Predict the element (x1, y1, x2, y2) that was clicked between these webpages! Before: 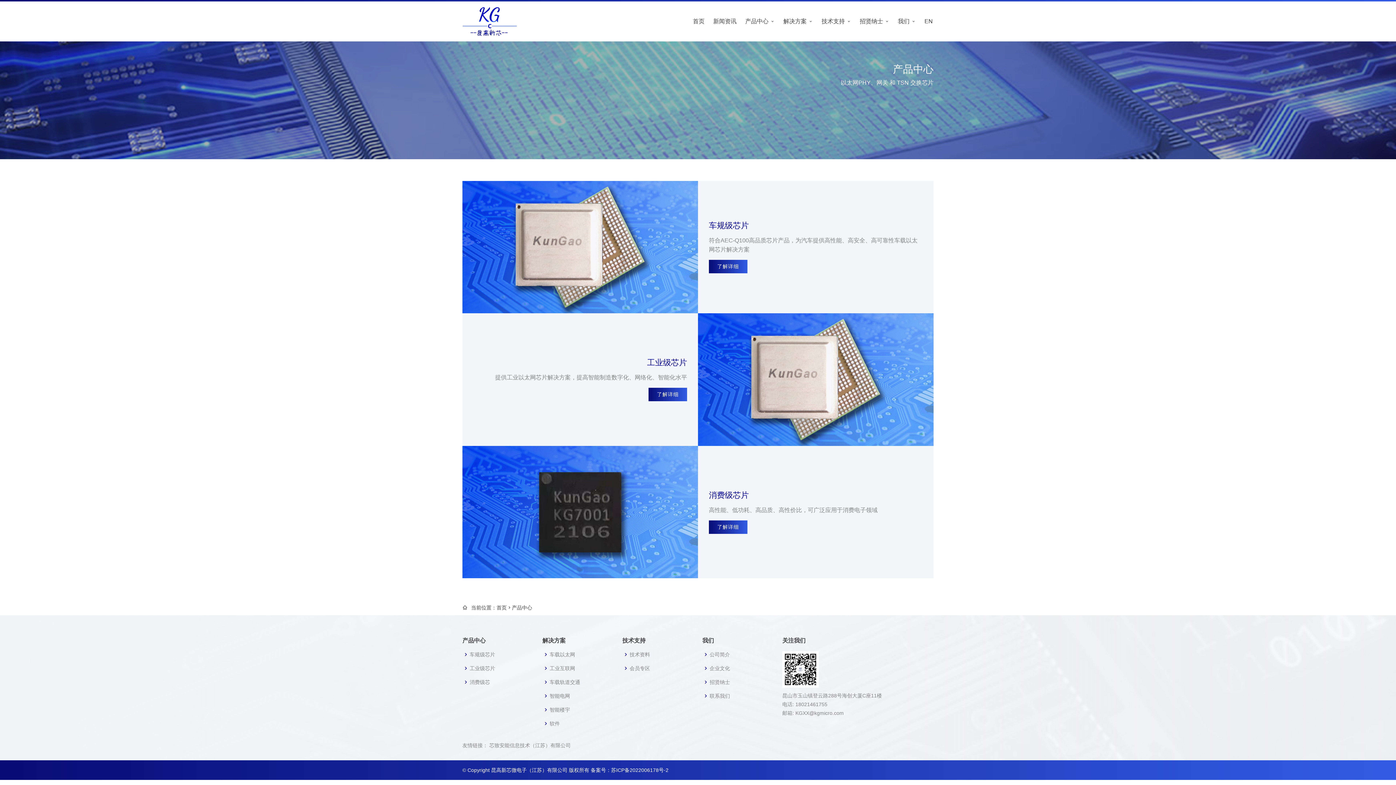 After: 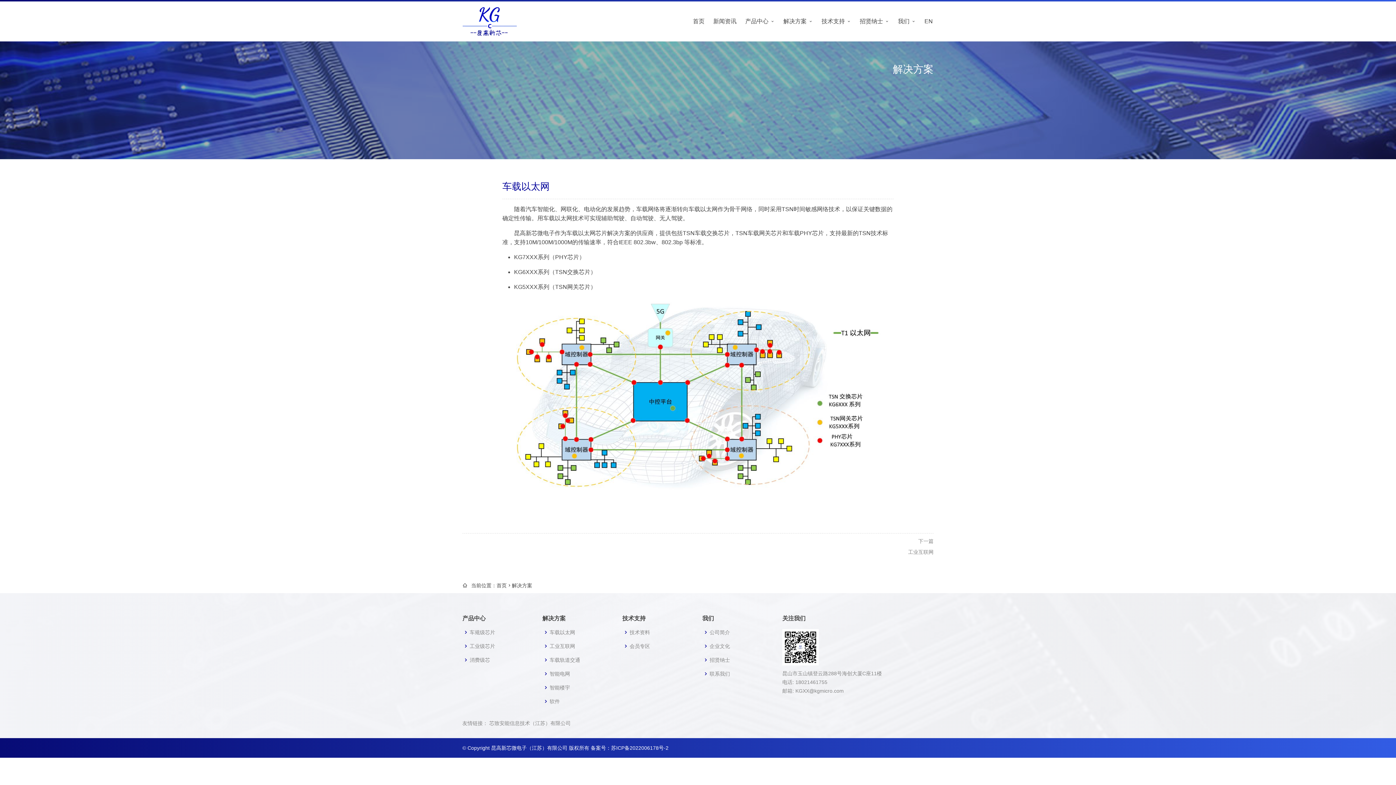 Action: bbox: (549, 652, 575, 657) label: 车载以太网